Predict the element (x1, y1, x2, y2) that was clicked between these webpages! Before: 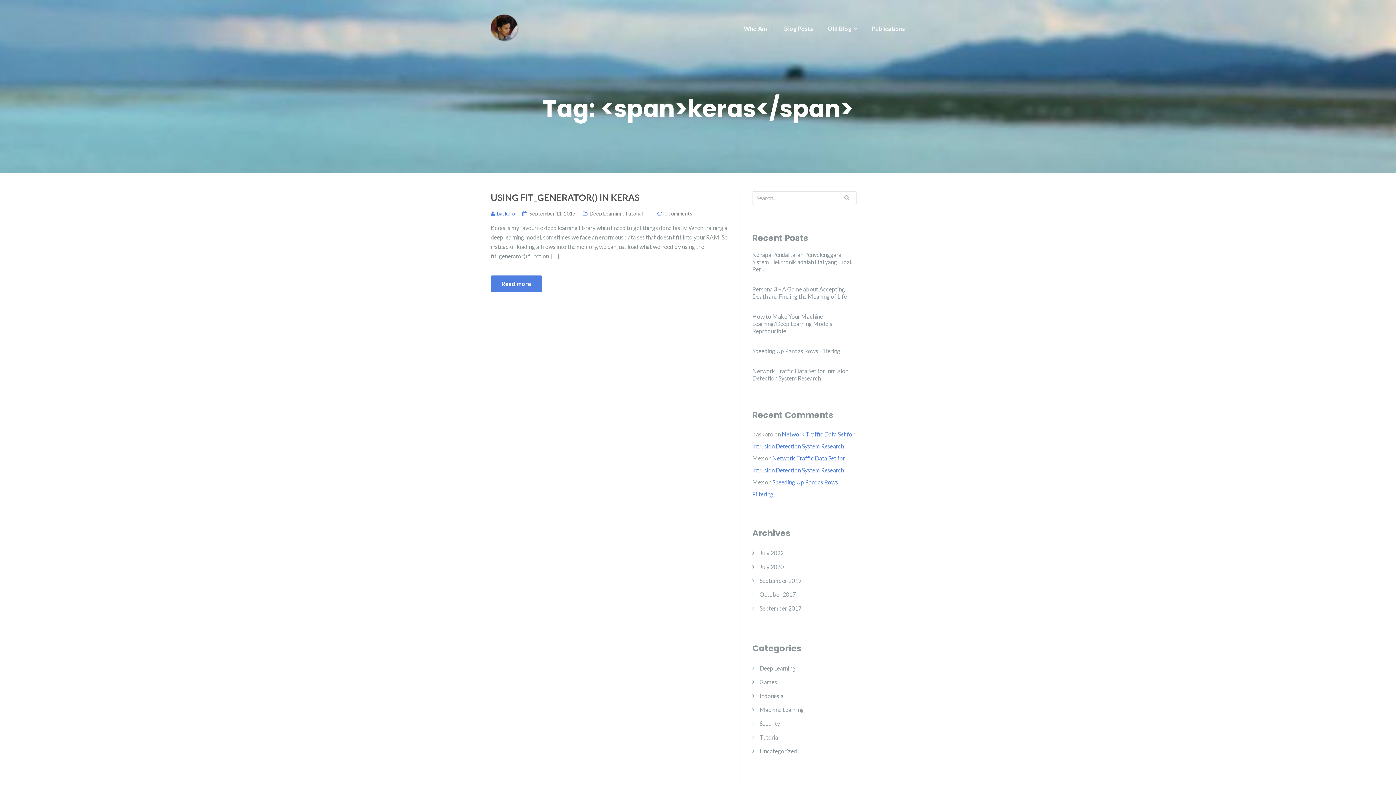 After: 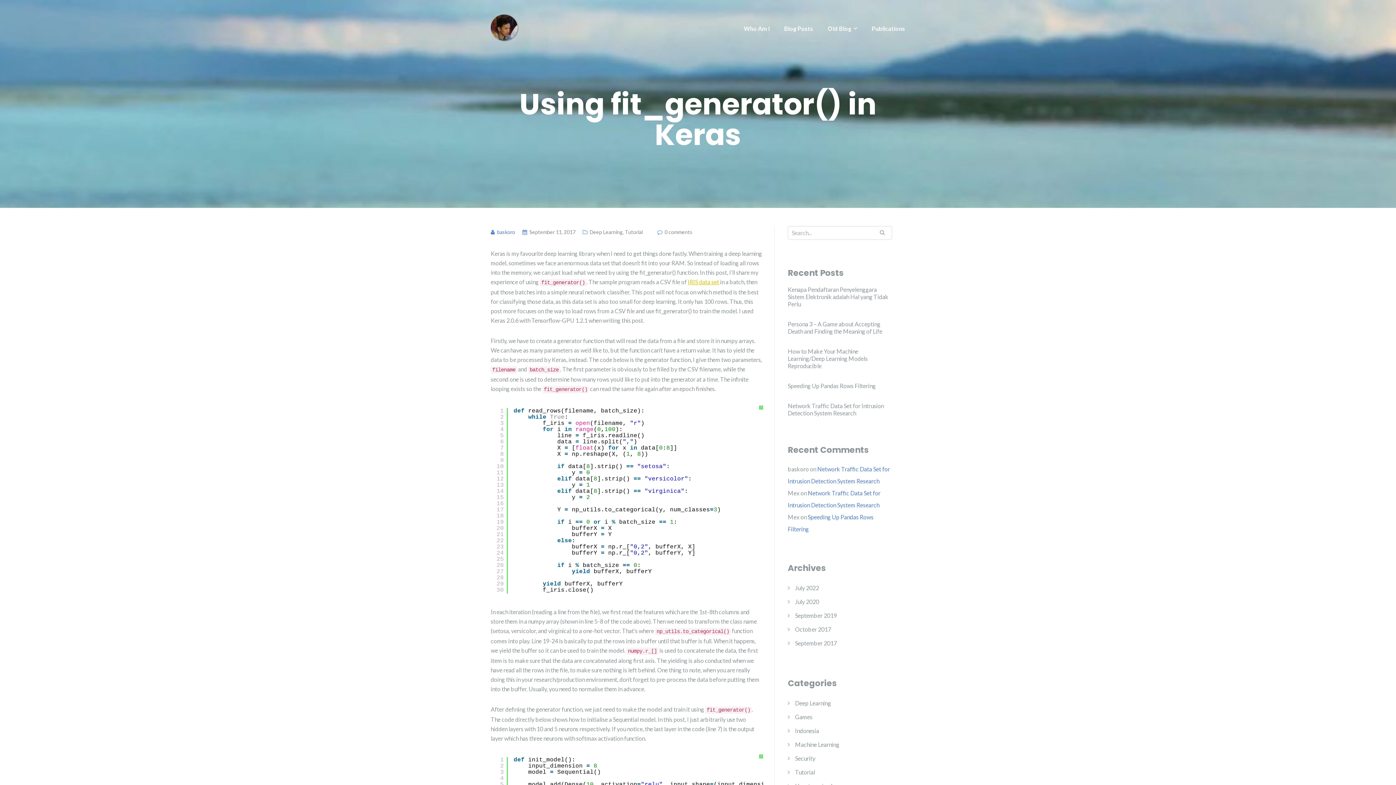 Action: label: USING FIT_GENERATOR() IN KERAS bbox: (490, 191, 728, 204)